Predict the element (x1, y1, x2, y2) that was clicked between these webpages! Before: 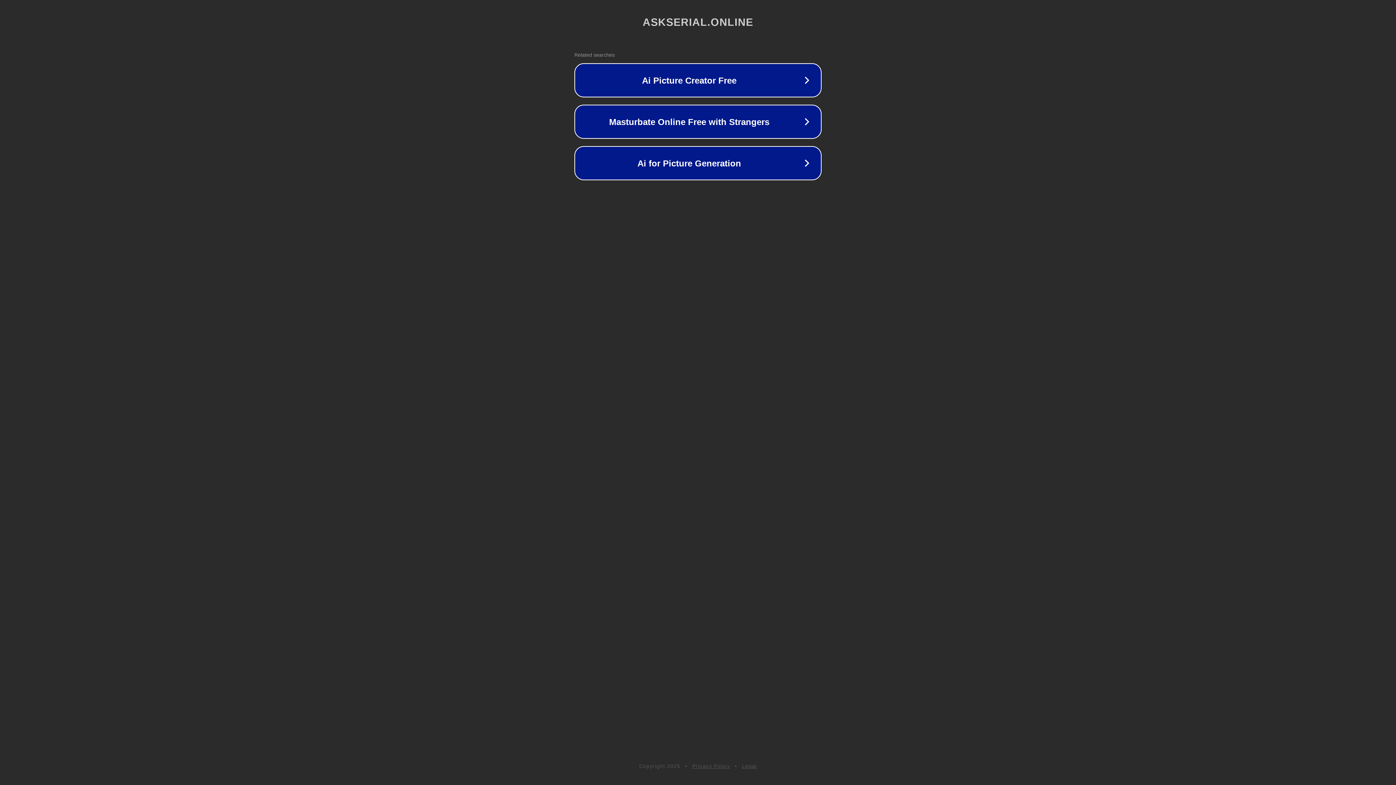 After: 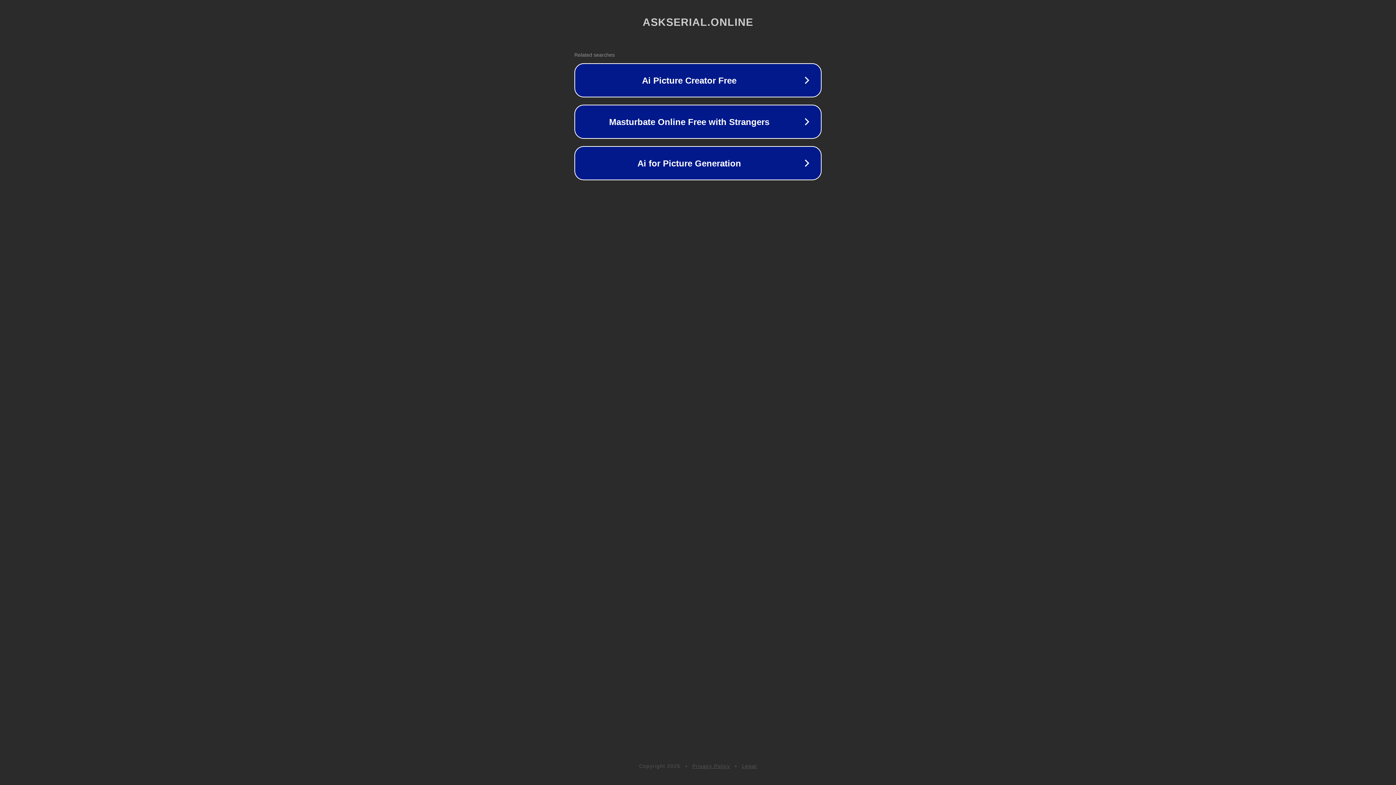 Action: label: Privacy Policy bbox: (692, 763, 730, 769)